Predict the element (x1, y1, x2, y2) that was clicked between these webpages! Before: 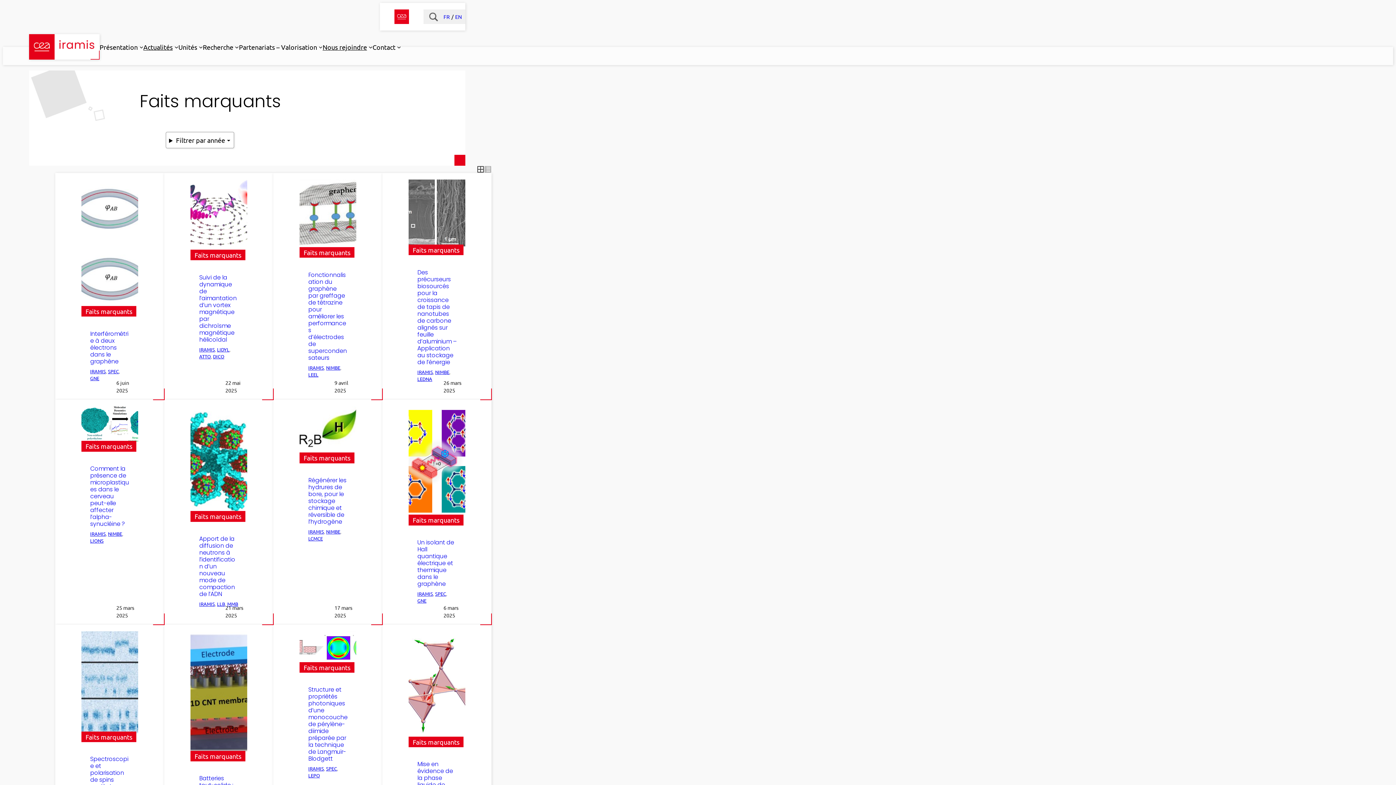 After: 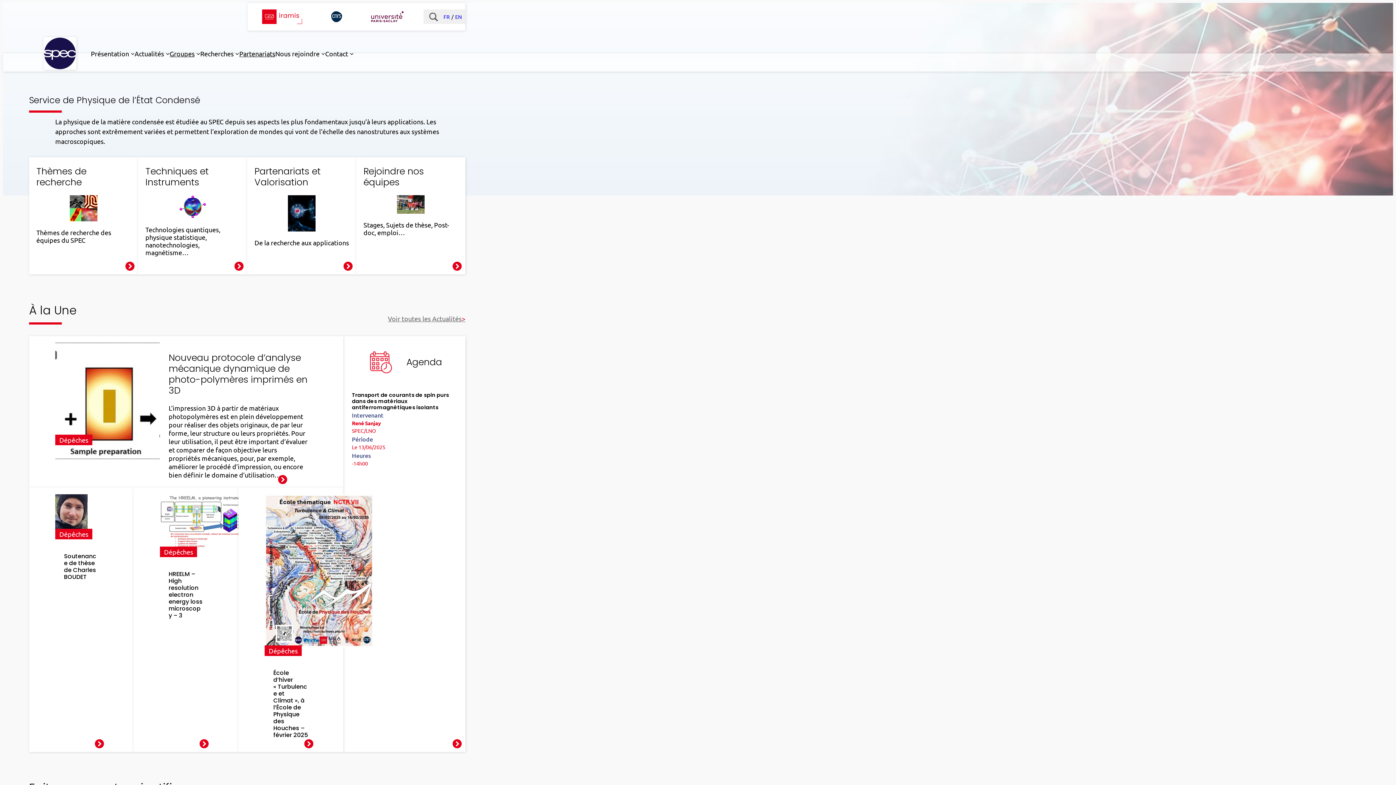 Action: label: SPEC bbox: (435, 590, 446, 597)